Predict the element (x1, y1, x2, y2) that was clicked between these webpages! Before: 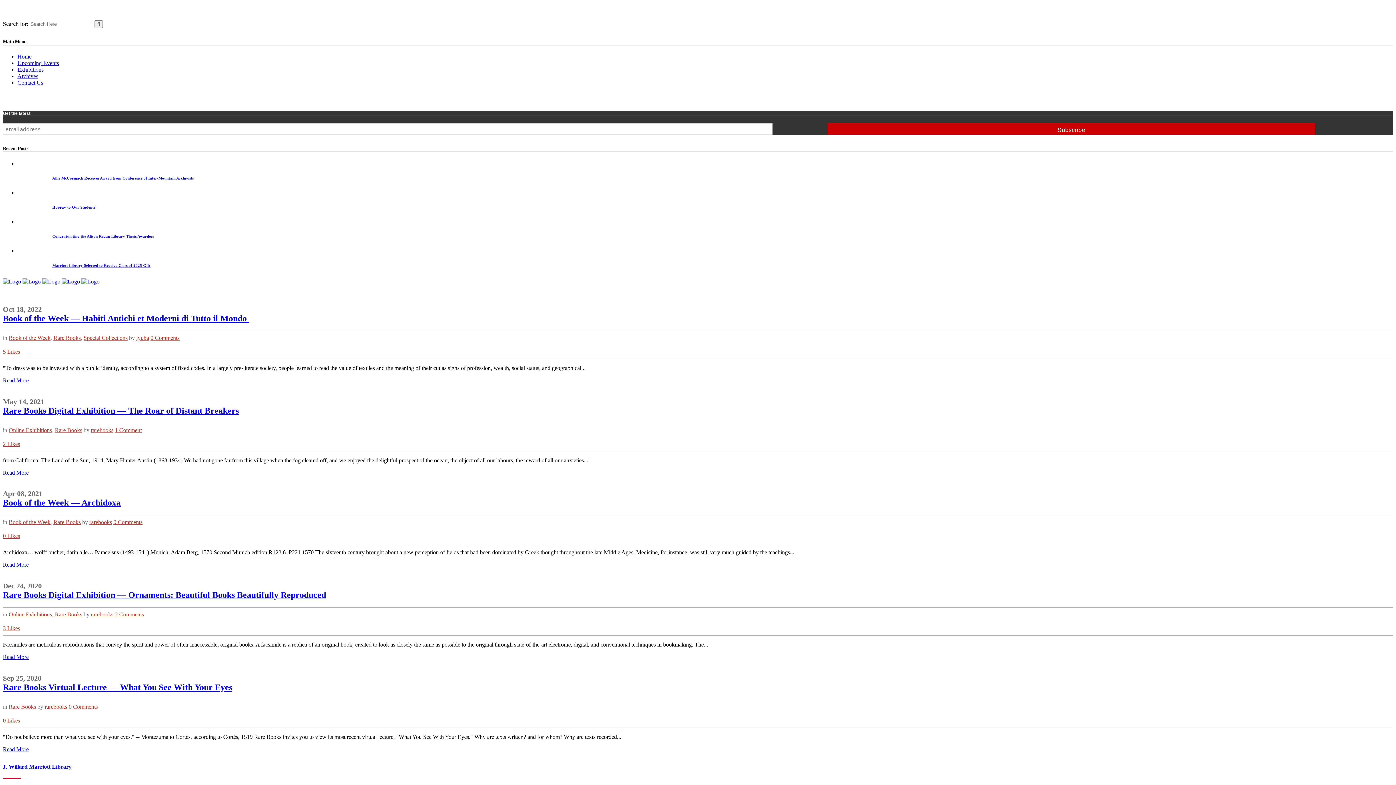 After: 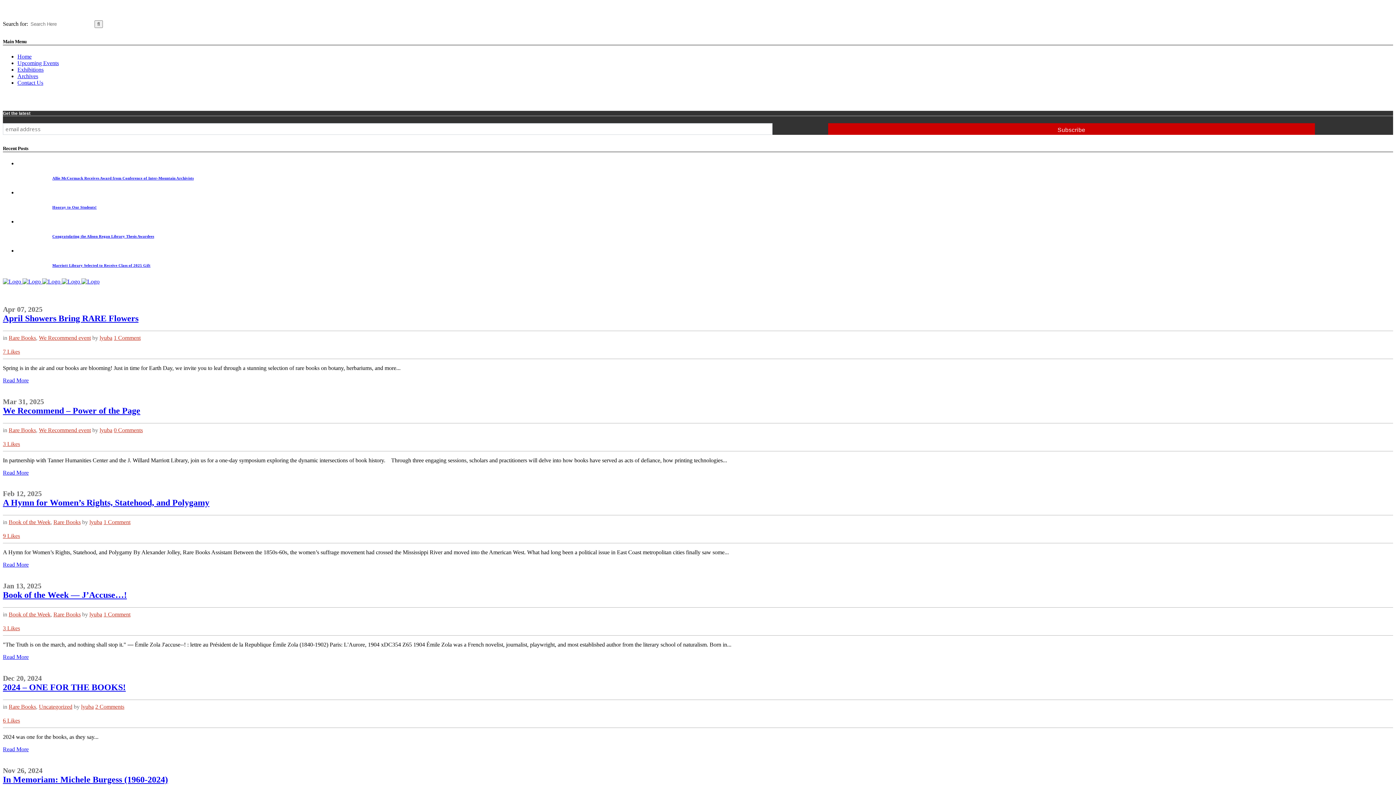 Action: bbox: (136, 334, 149, 340) label: lyuba